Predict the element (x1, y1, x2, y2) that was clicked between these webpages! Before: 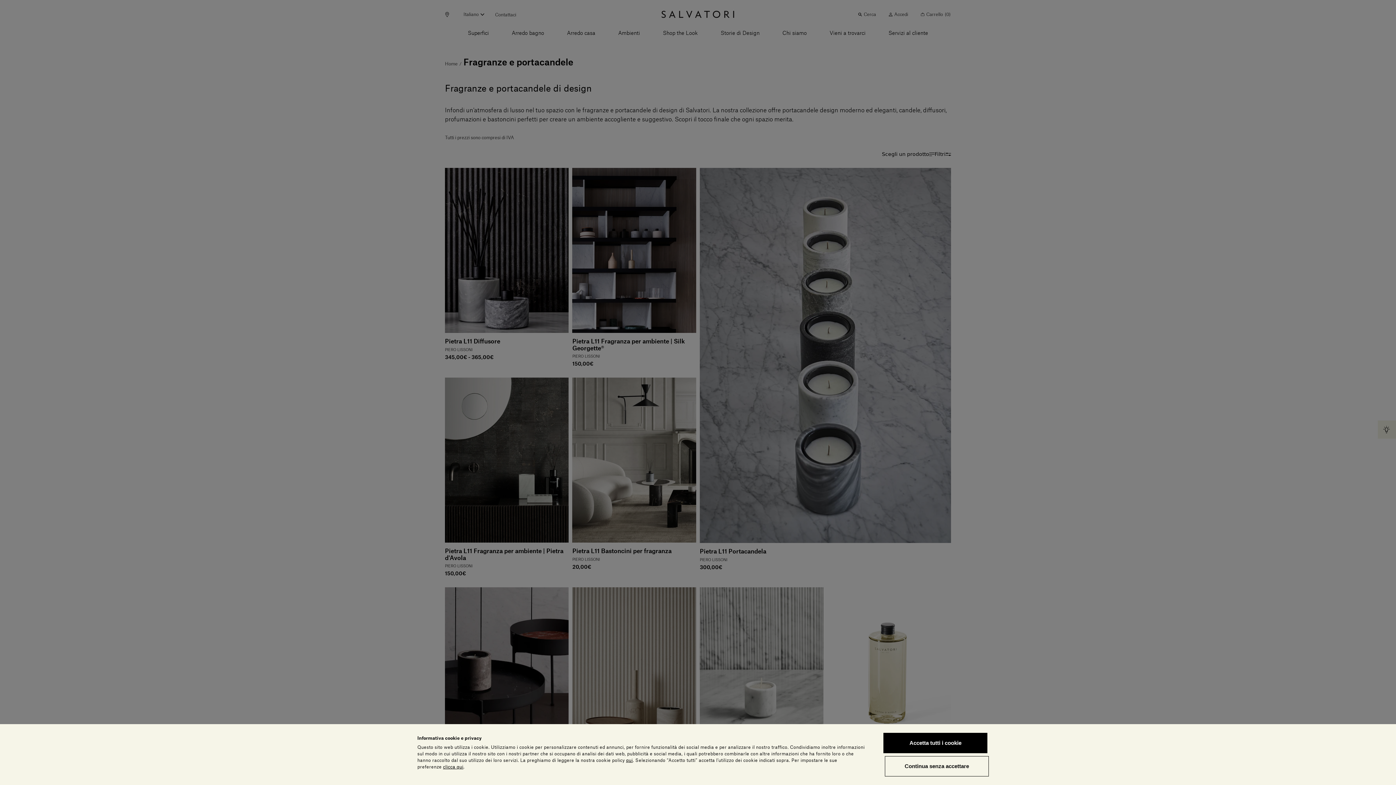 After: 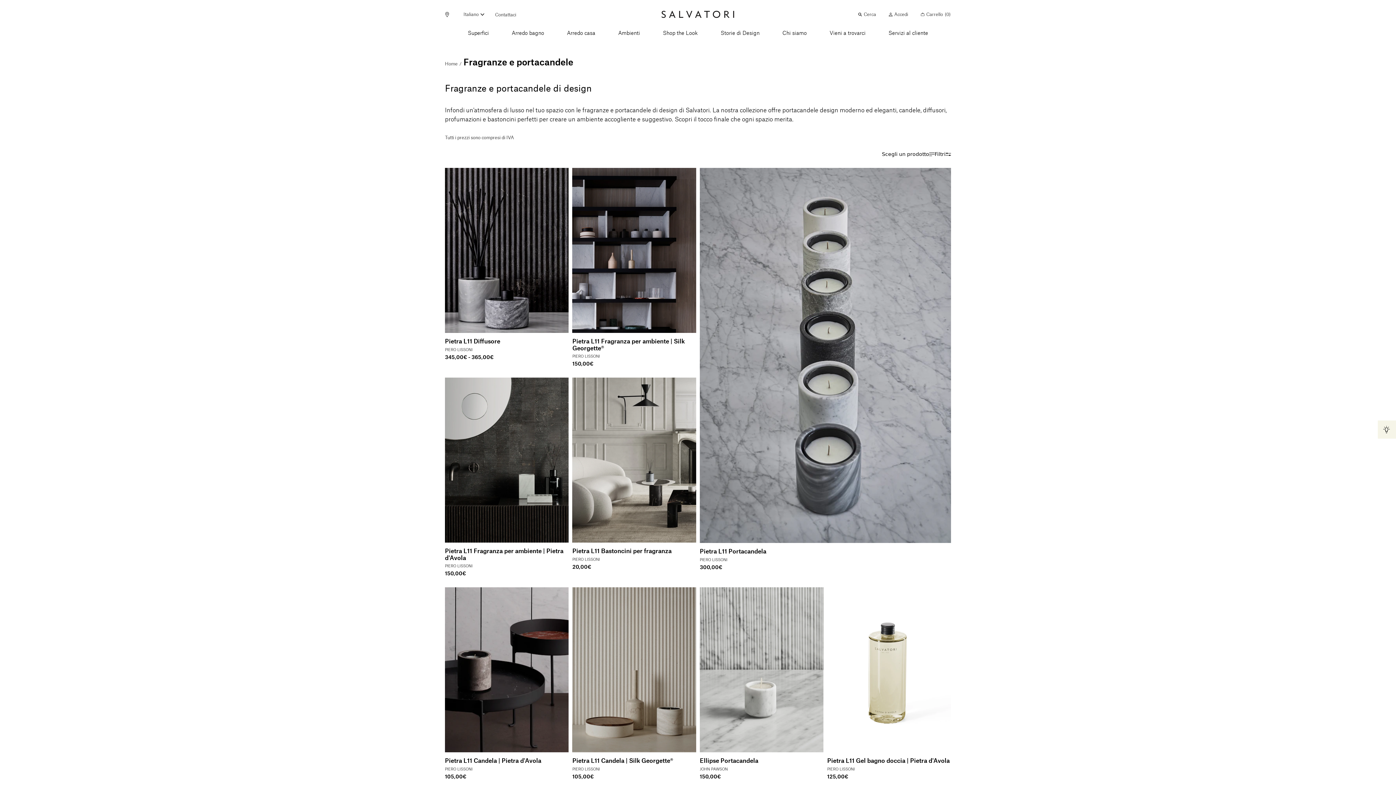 Action: bbox: (885, 756, 989, 776) label: Continua senza accettare